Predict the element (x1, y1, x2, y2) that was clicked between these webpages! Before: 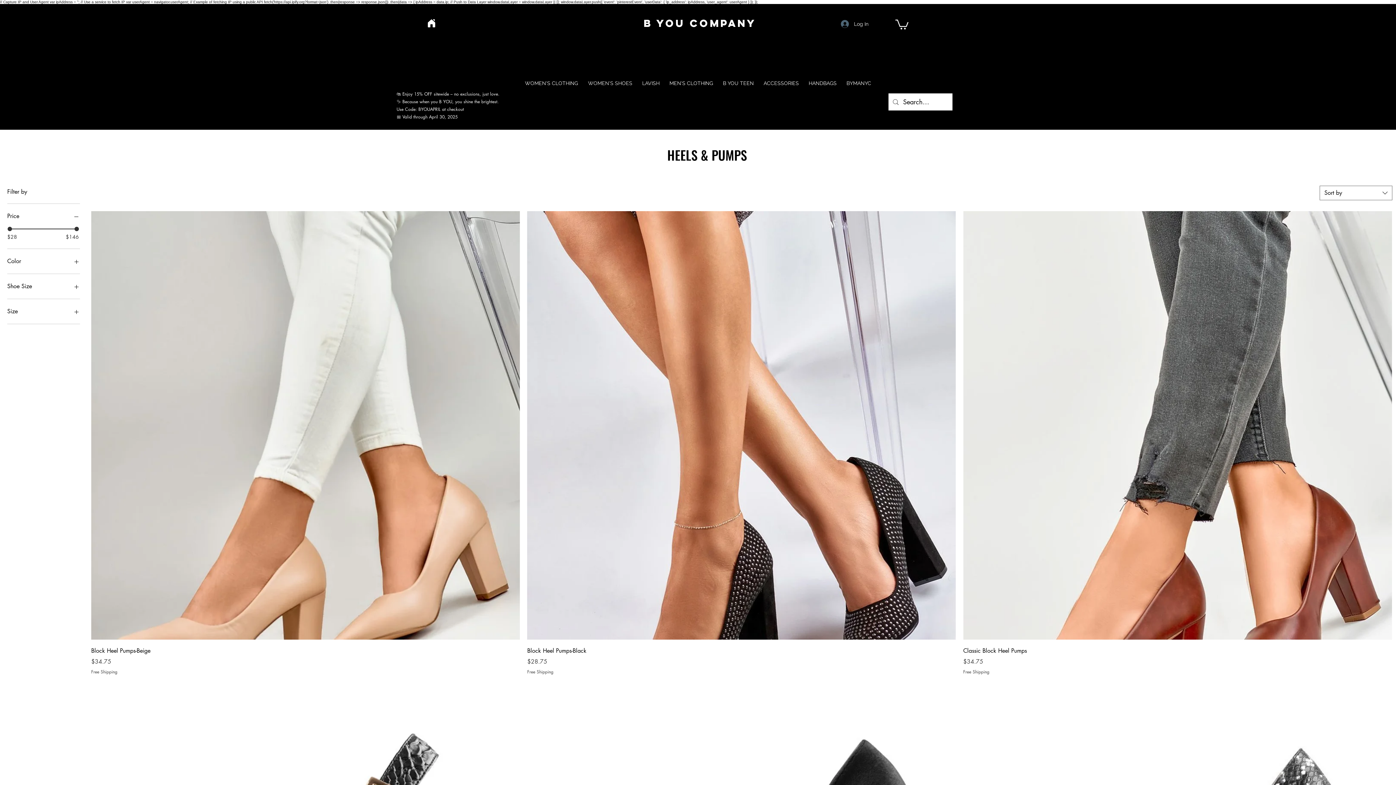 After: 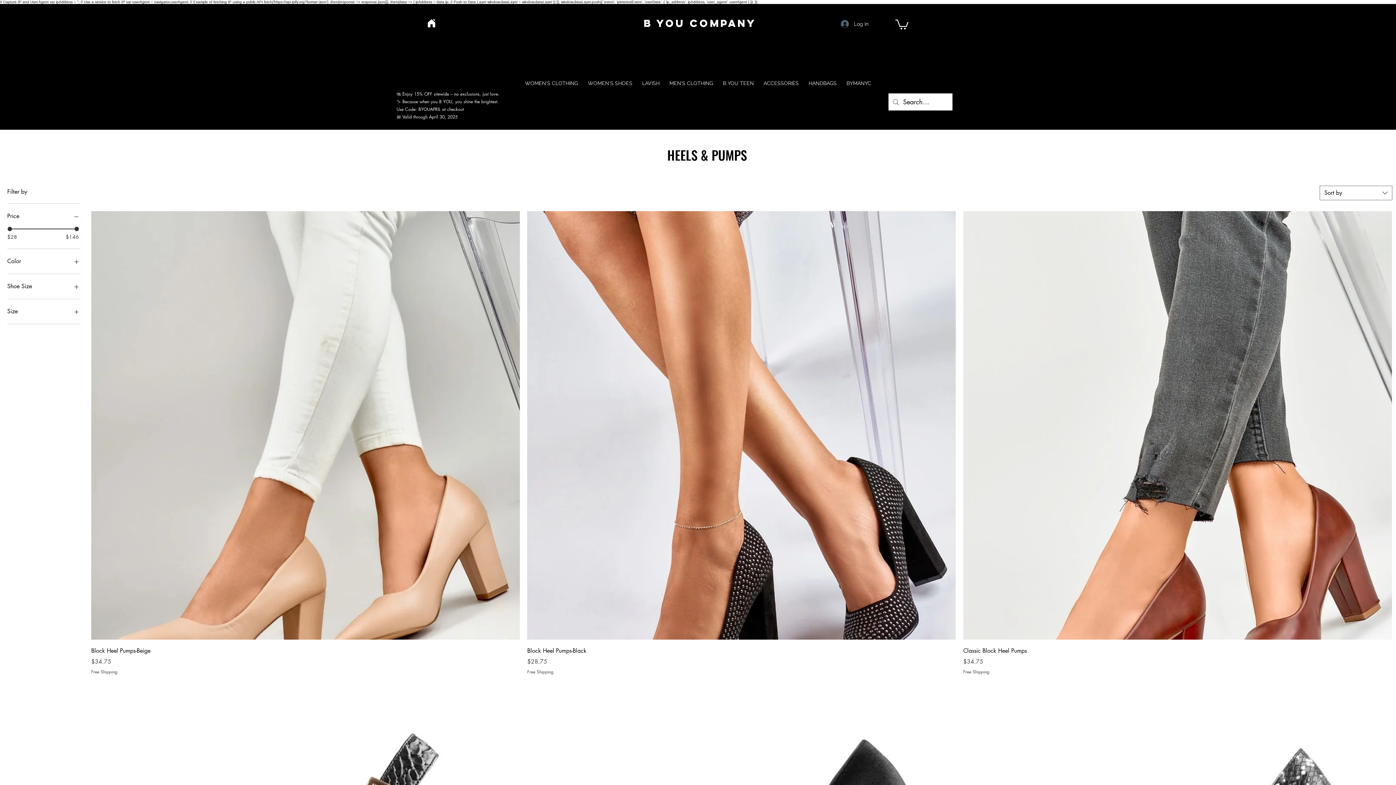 Action: label: Shoe Size bbox: (7, 281, 80, 291)